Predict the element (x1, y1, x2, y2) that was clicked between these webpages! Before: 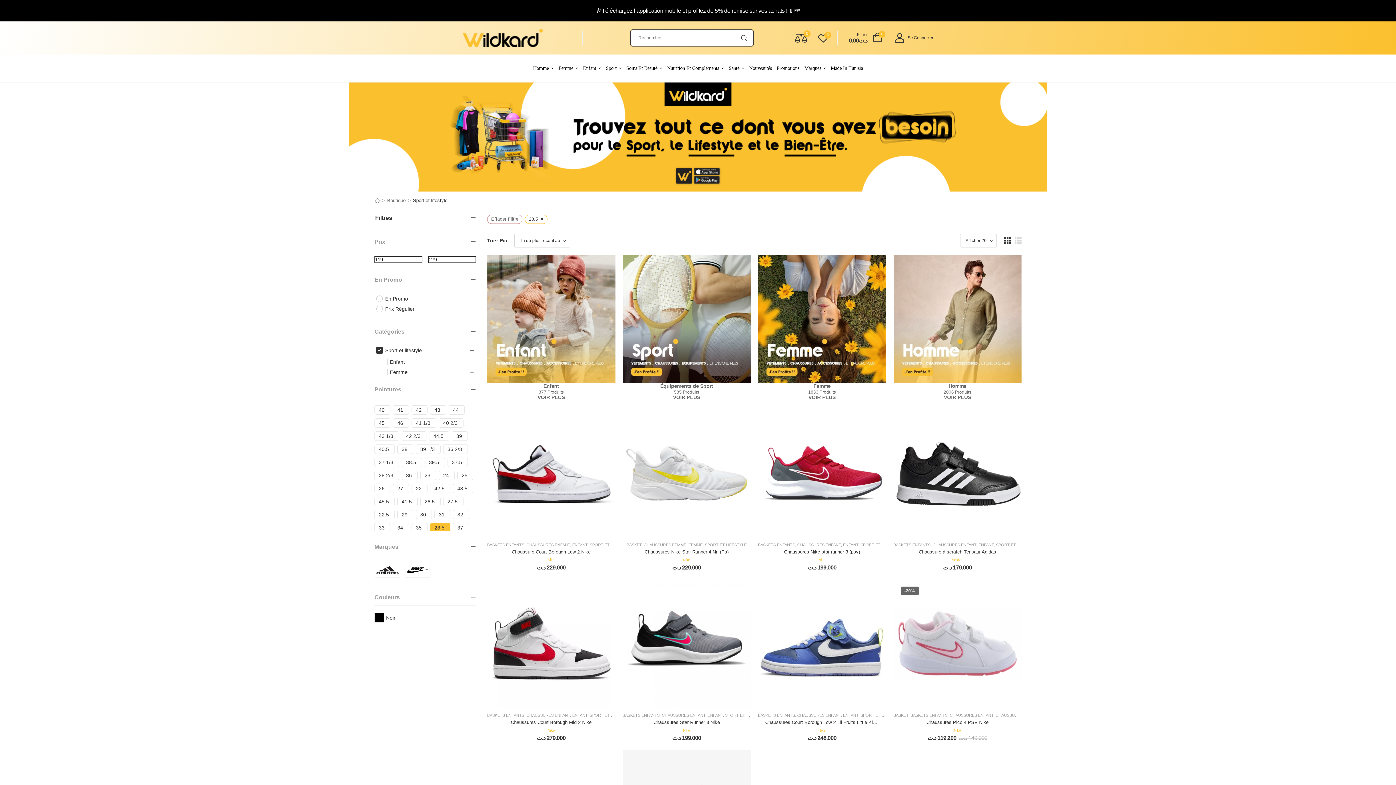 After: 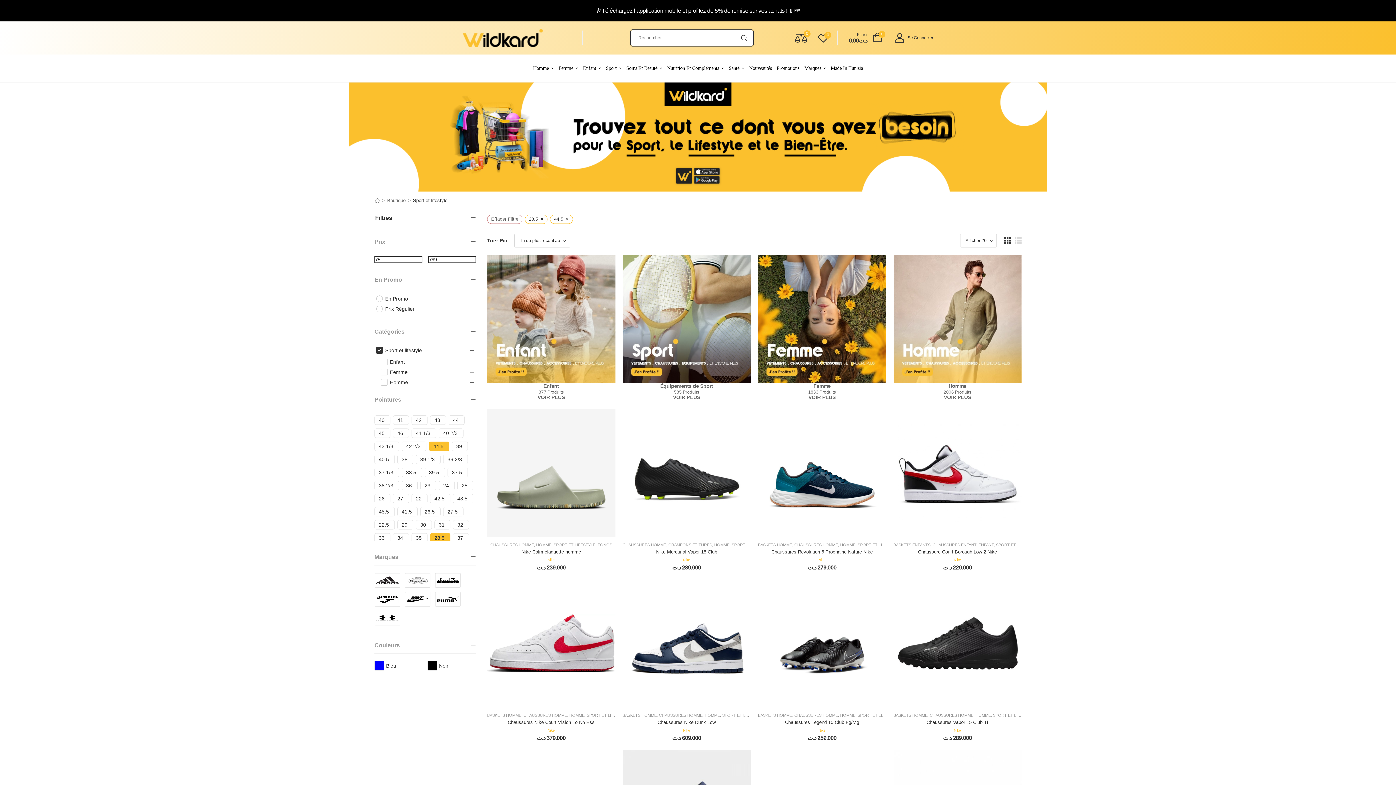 Action: label: 44.5 bbox: (433, 432, 443, 439)